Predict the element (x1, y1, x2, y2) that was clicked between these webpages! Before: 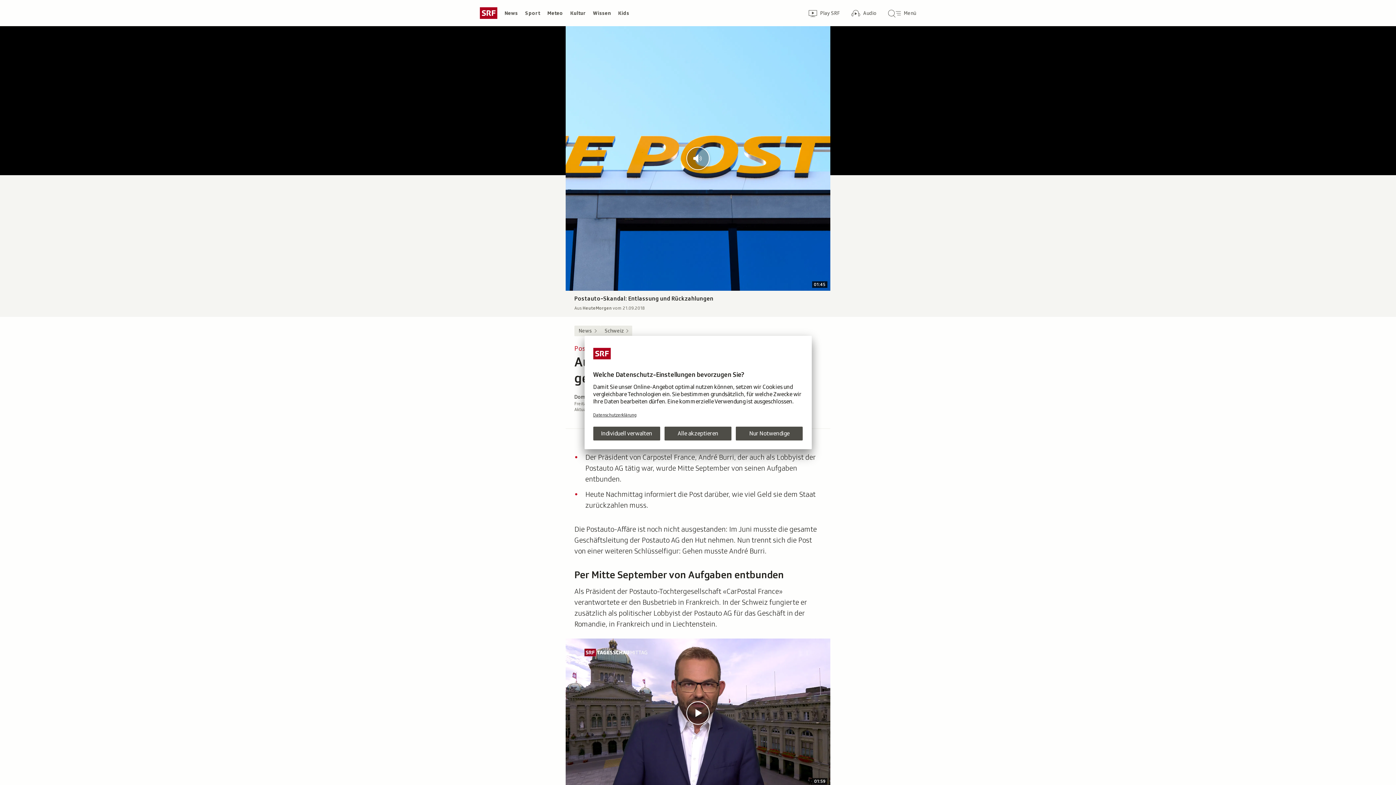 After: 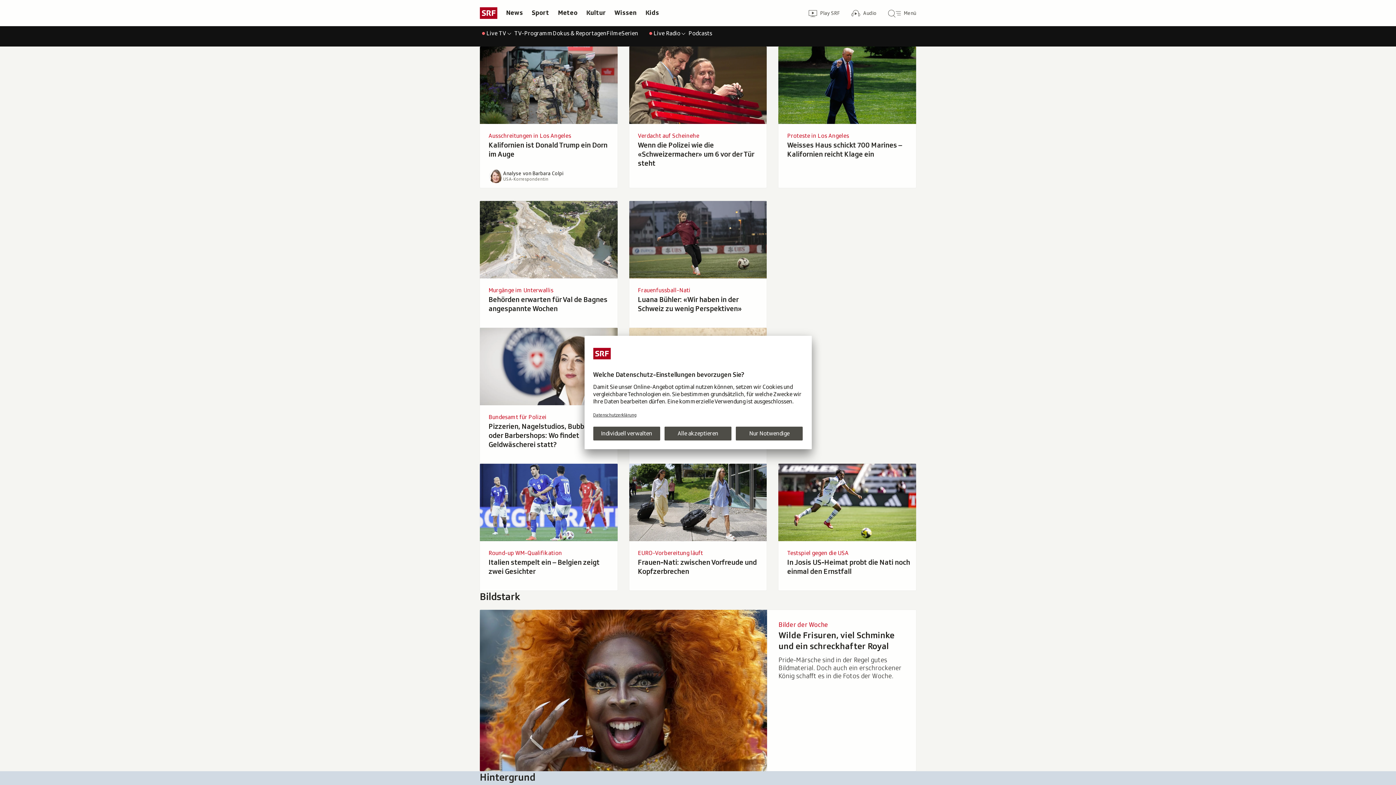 Action: bbox: (480, 7, 497, 18) label: Schweizer Radio und Fernsehen, zur Startseite